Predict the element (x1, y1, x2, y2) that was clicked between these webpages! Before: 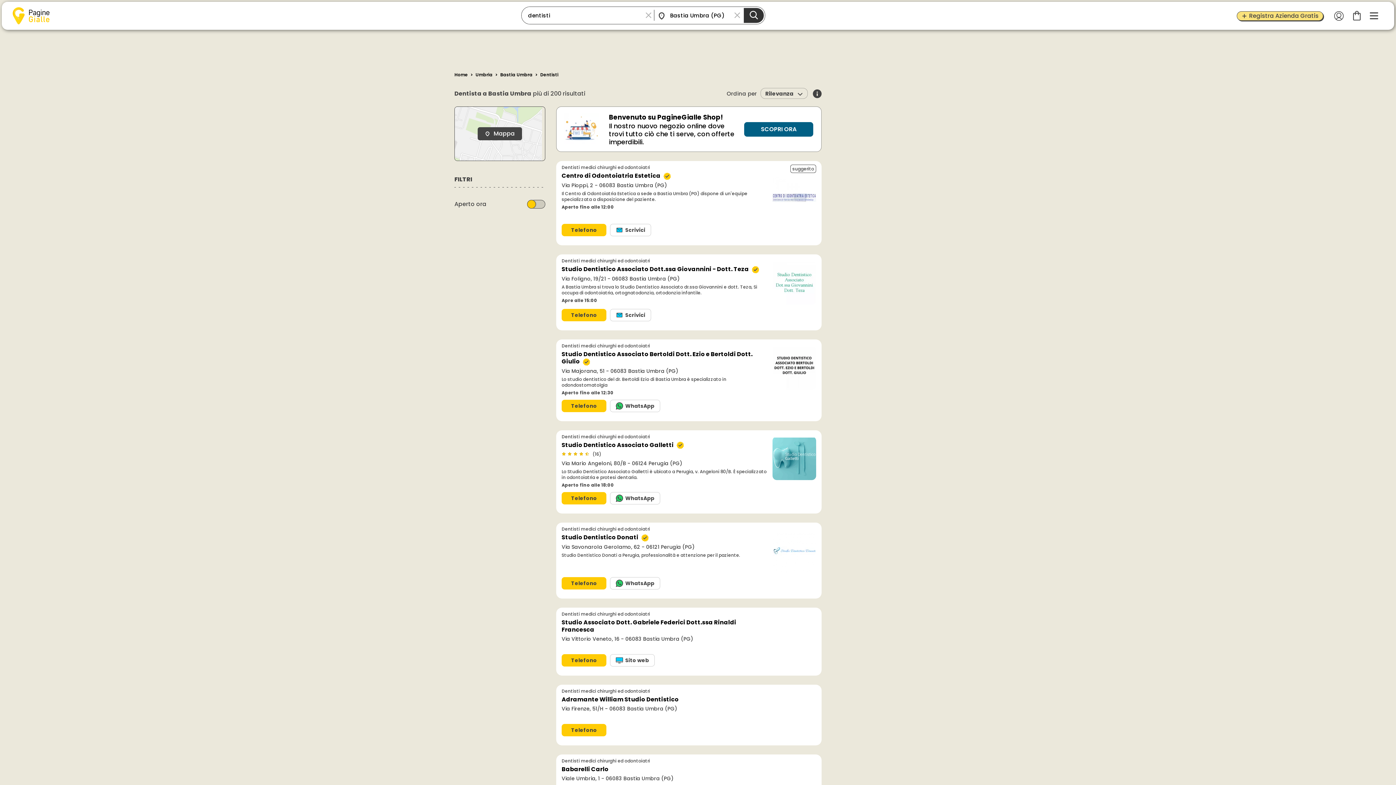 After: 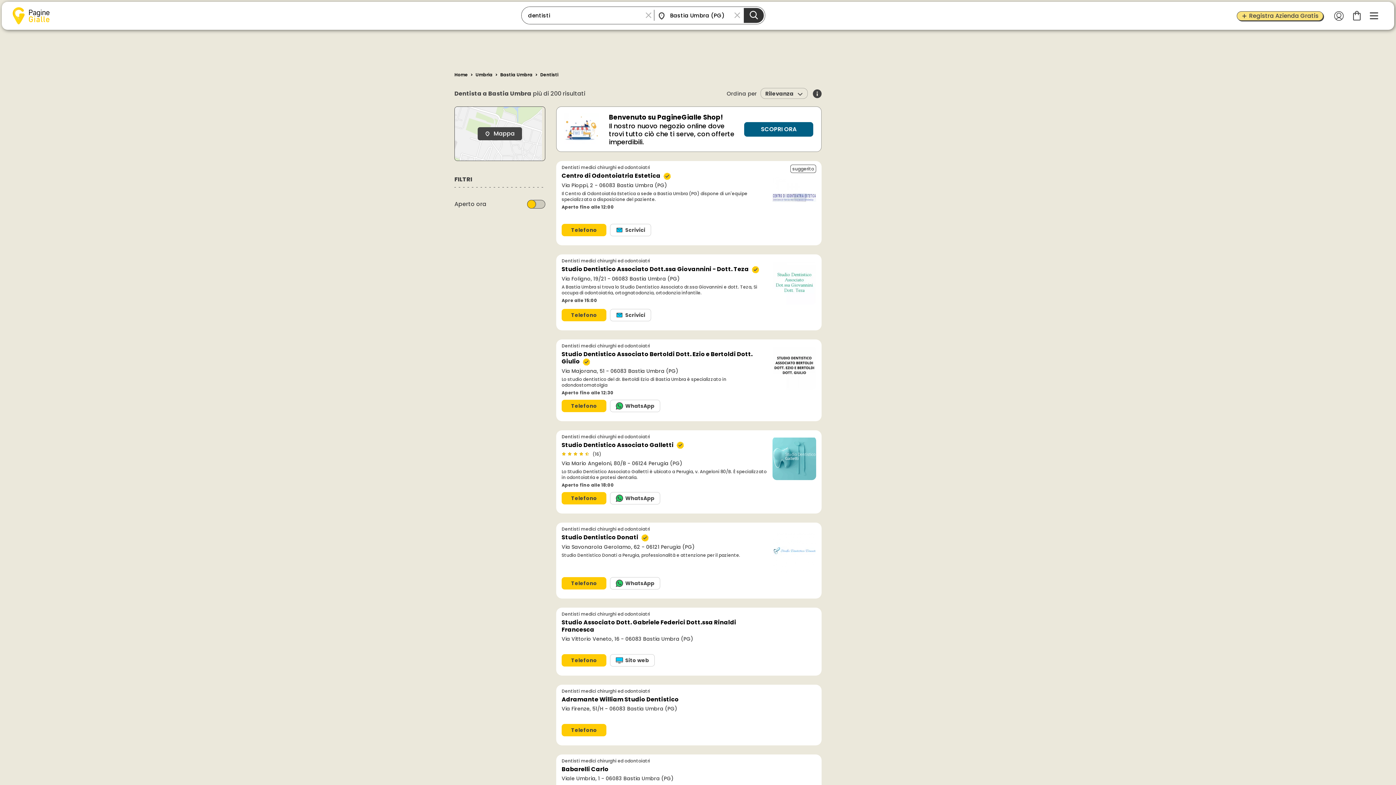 Action: bbox: (1348, 7, 1365, 24)